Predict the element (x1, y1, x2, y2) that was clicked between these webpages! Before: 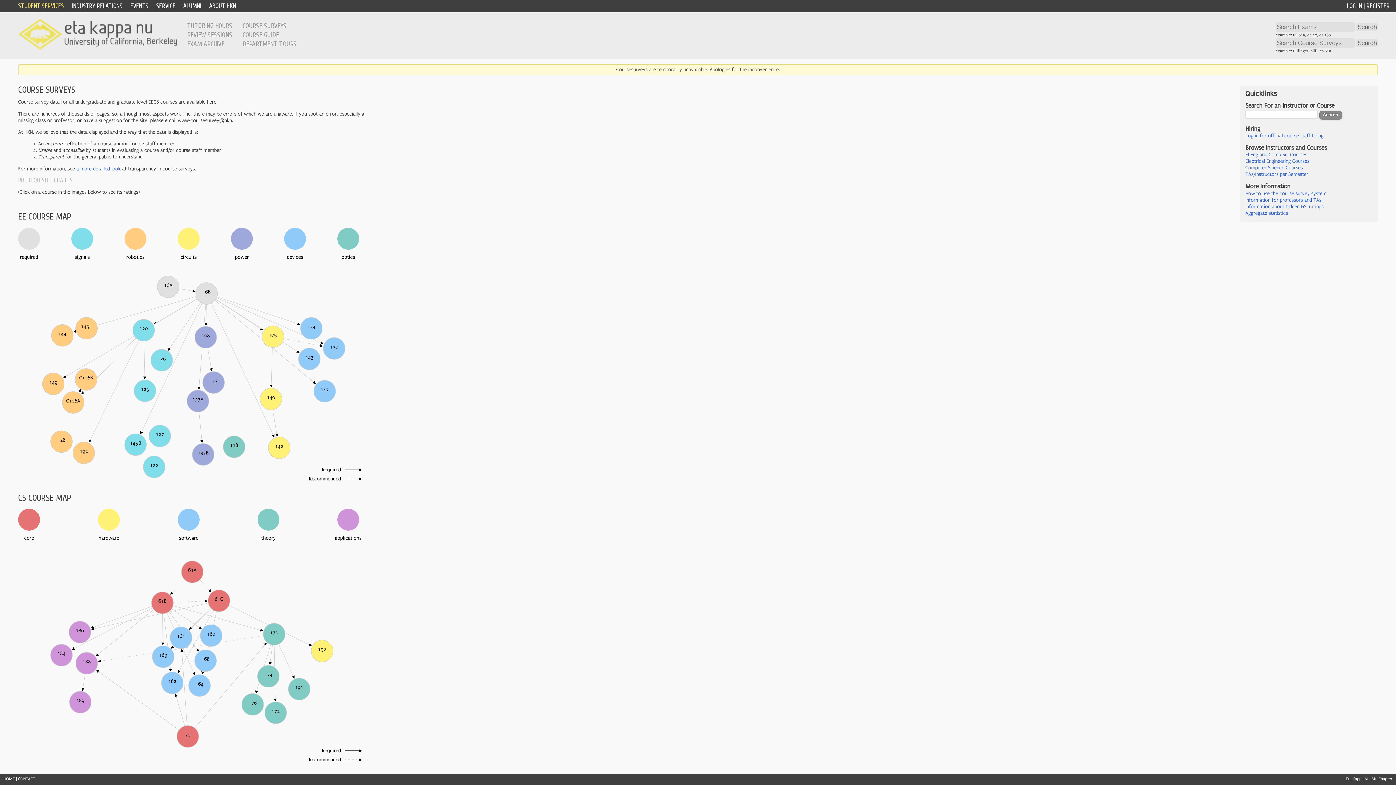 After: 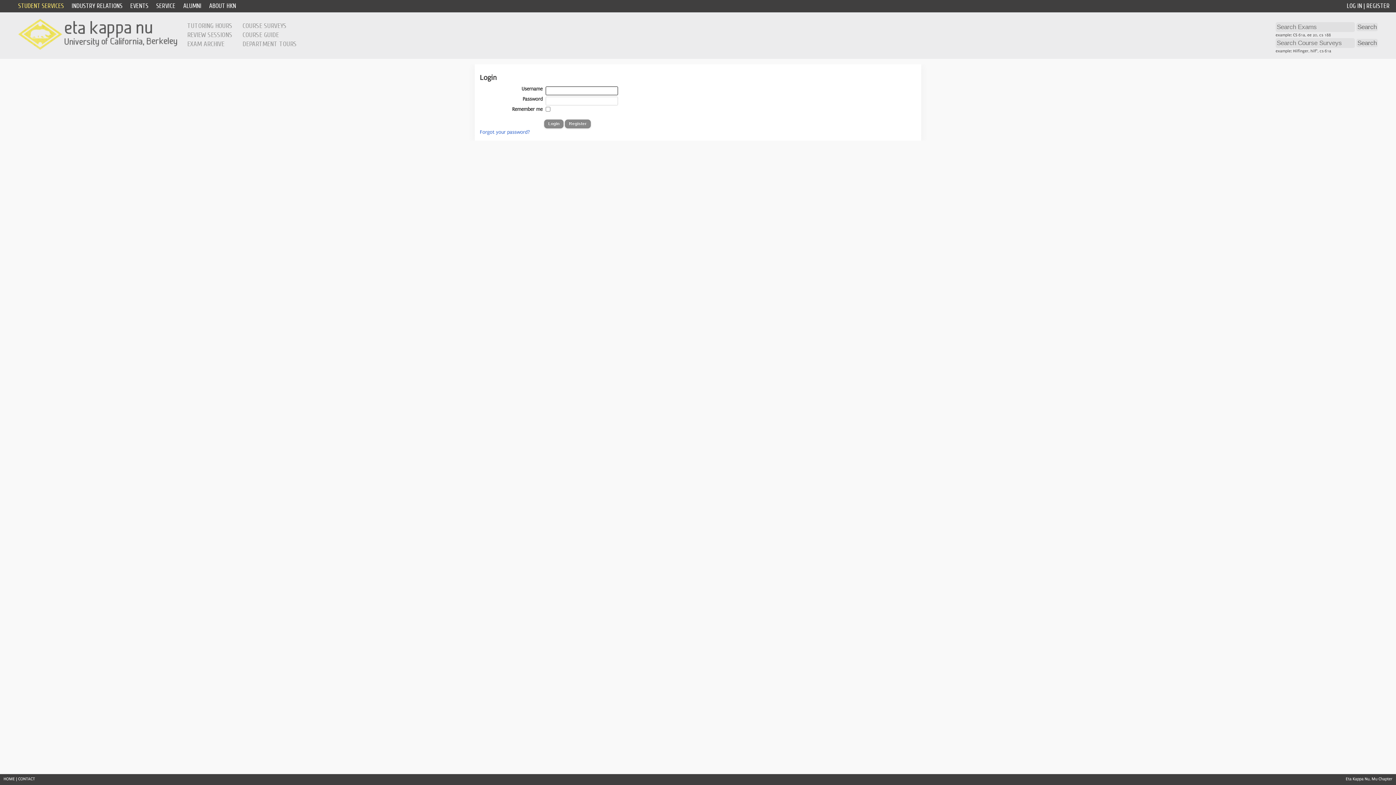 Action: bbox: (1347, 2, 1362, 9) label: LOG IN